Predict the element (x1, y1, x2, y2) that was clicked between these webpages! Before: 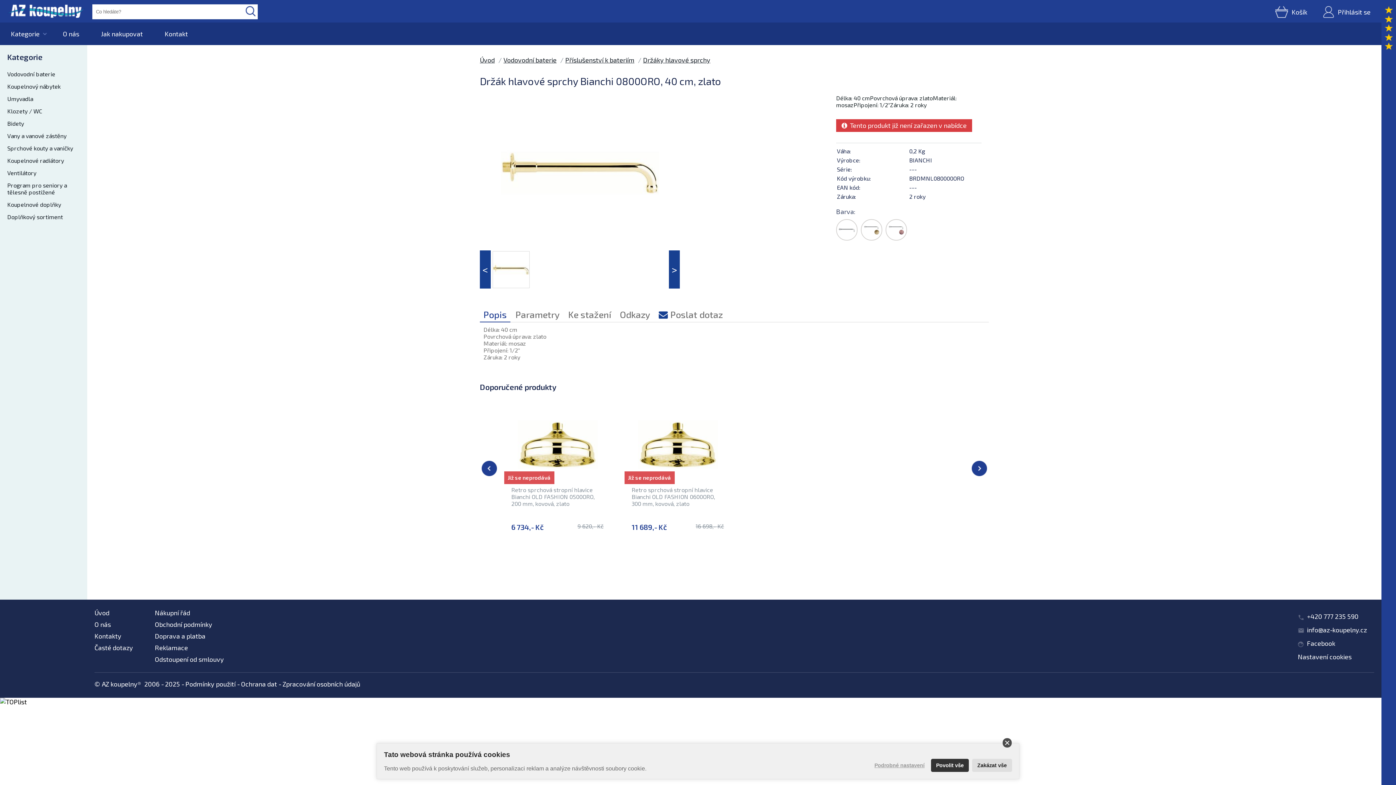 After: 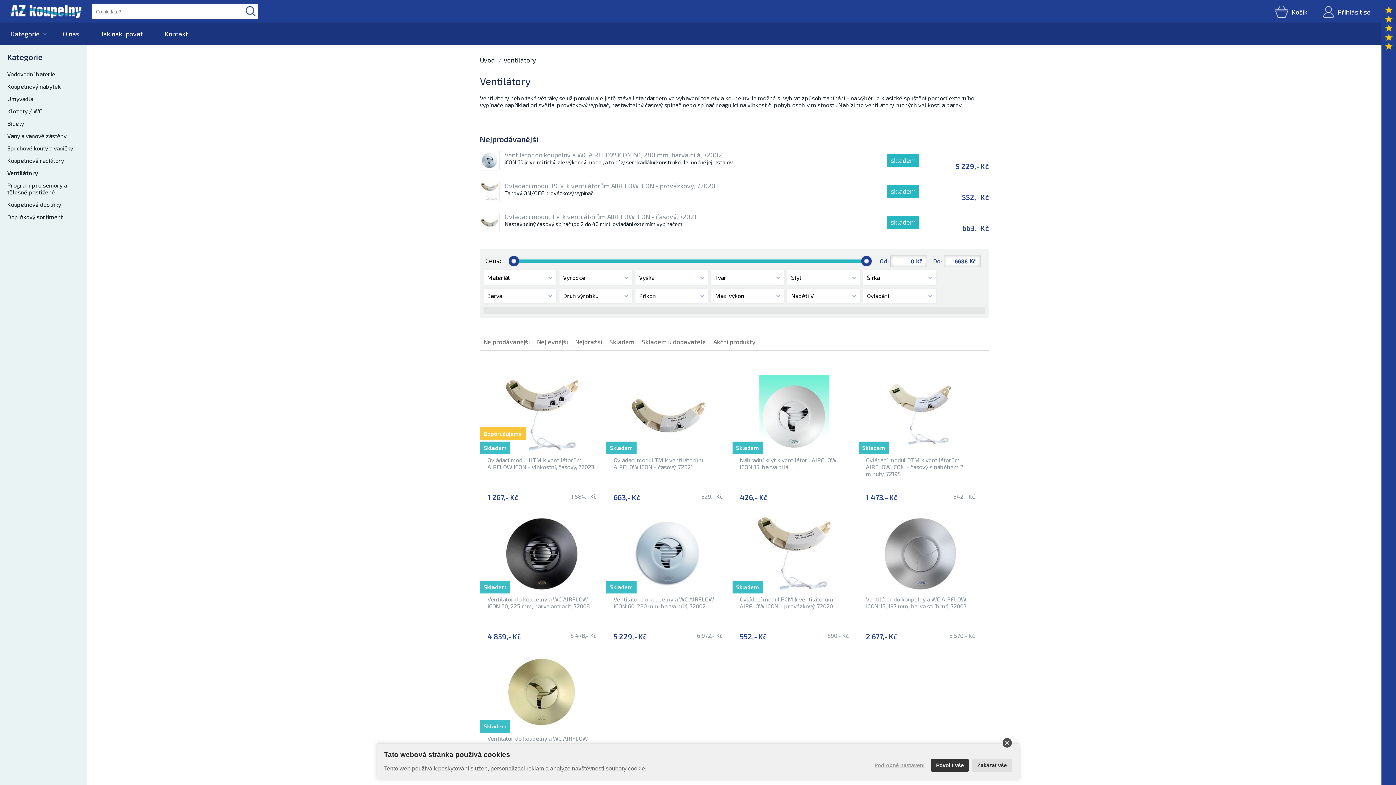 Action: bbox: (7, 169, 80, 176) label: Ventilátory